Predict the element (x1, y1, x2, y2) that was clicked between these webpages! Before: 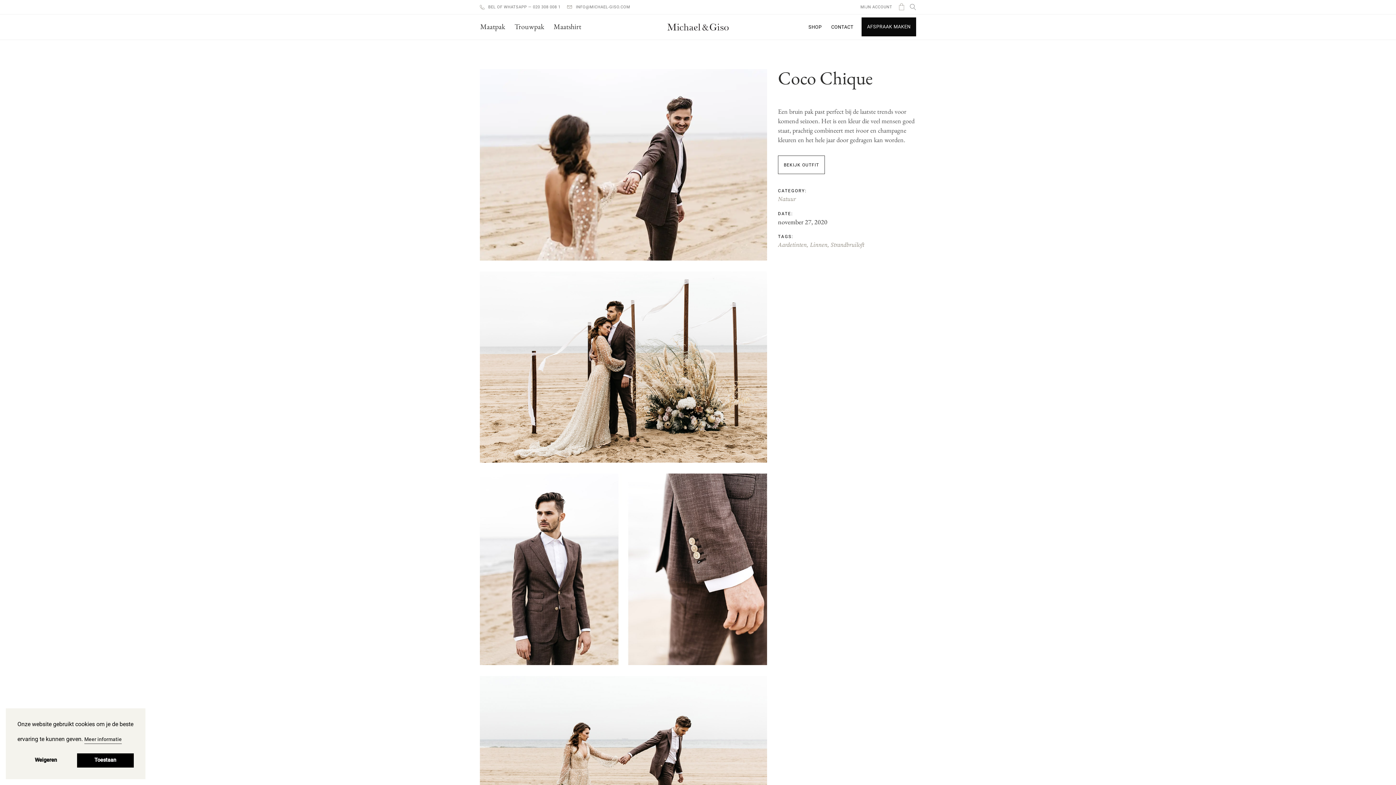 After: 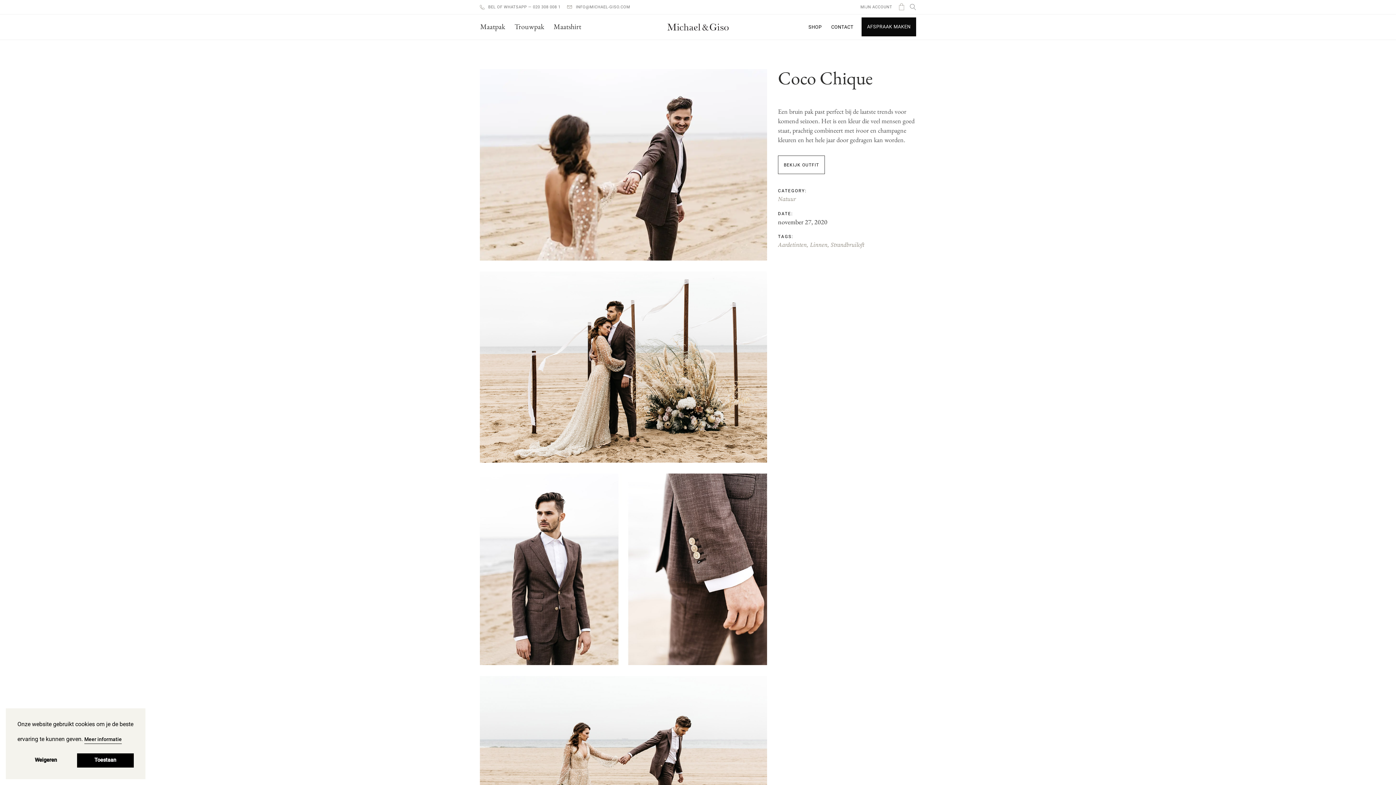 Action: bbox: (84, 735, 121, 744) label: cookies - Meer informatie 